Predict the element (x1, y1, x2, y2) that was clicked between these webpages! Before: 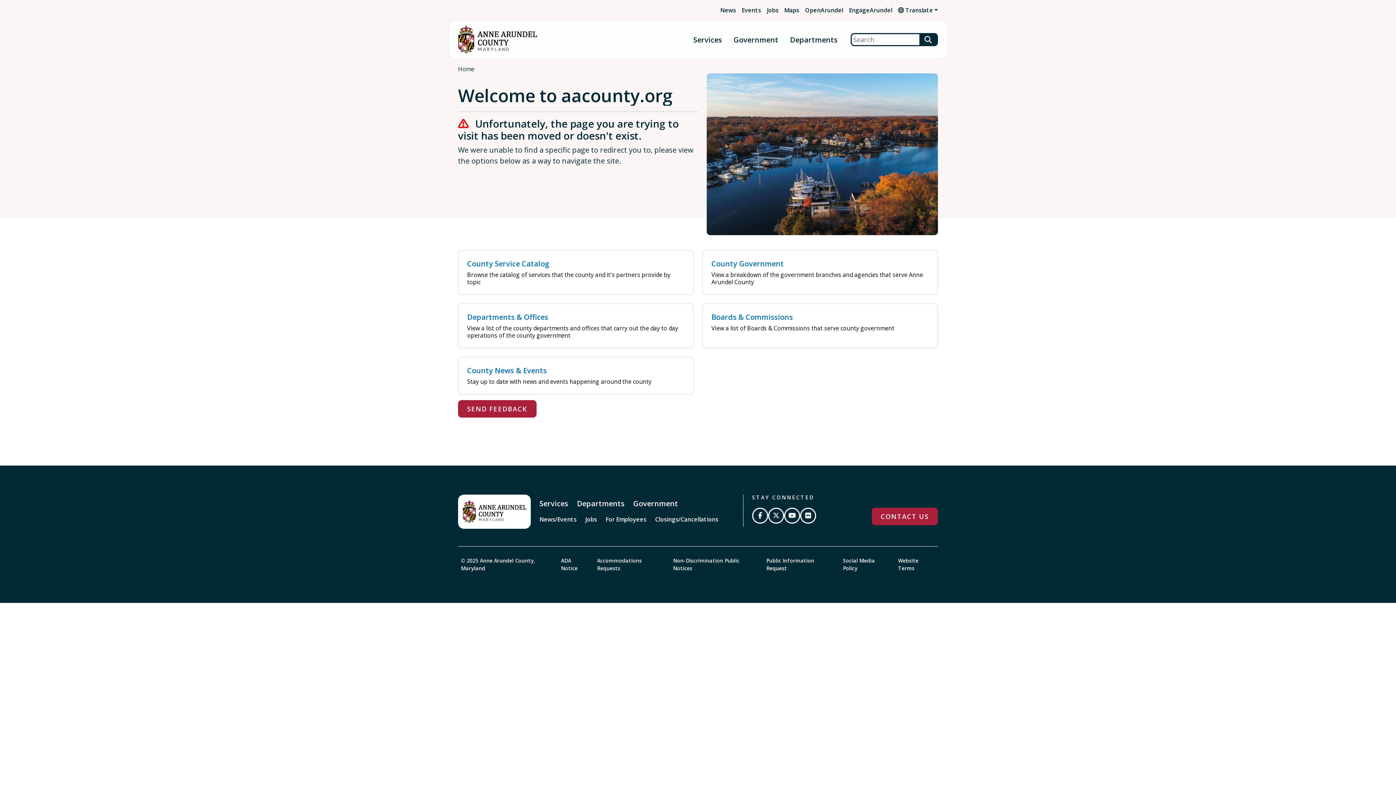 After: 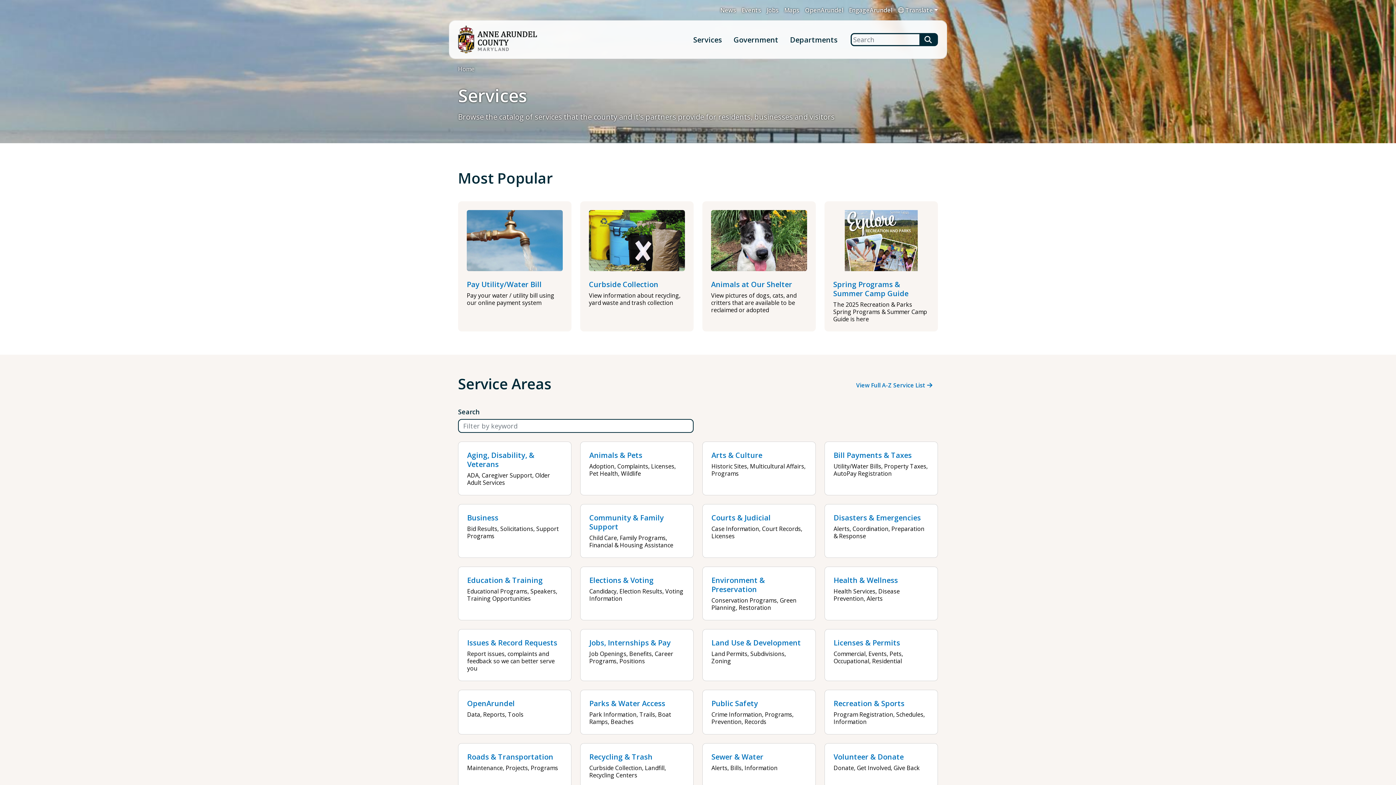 Action: label: Services bbox: (690, 32, 725, 47)